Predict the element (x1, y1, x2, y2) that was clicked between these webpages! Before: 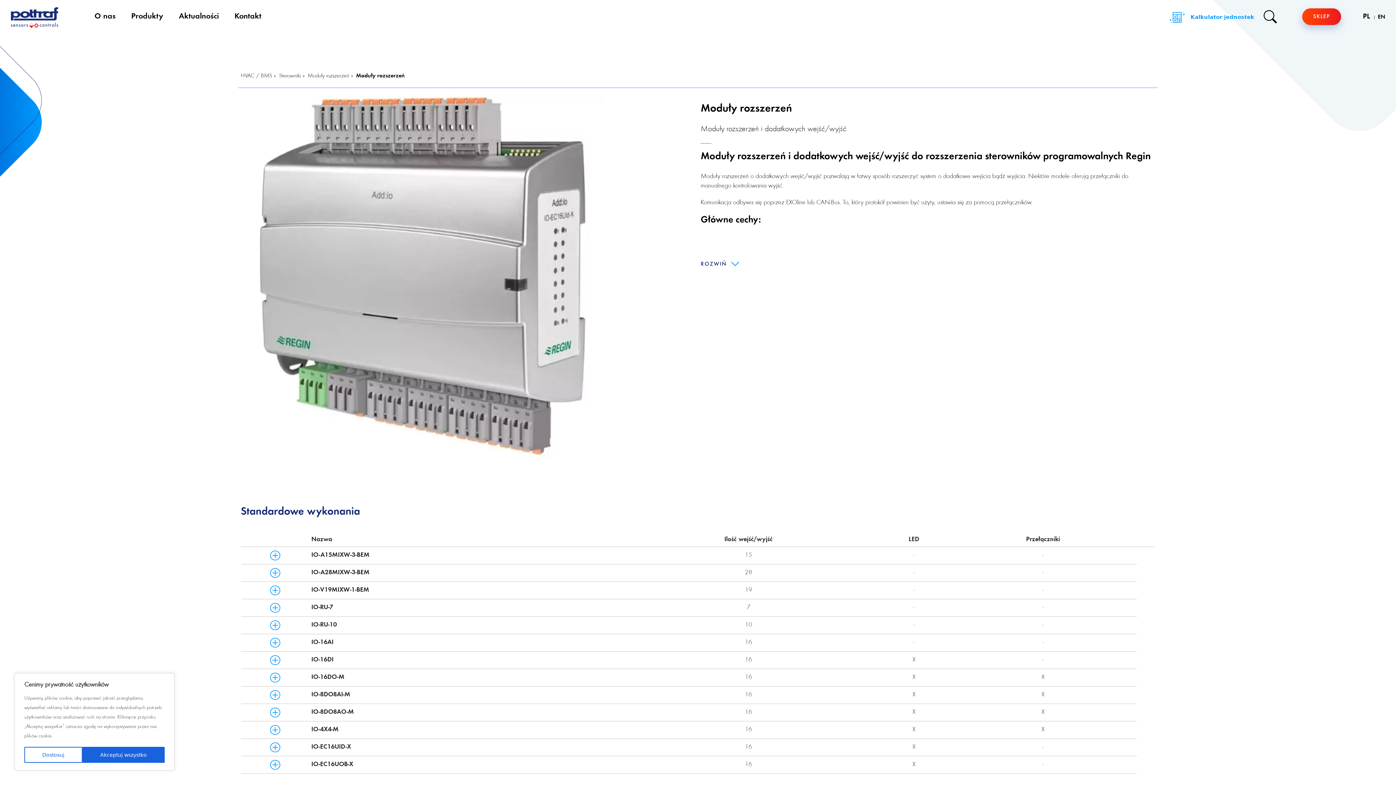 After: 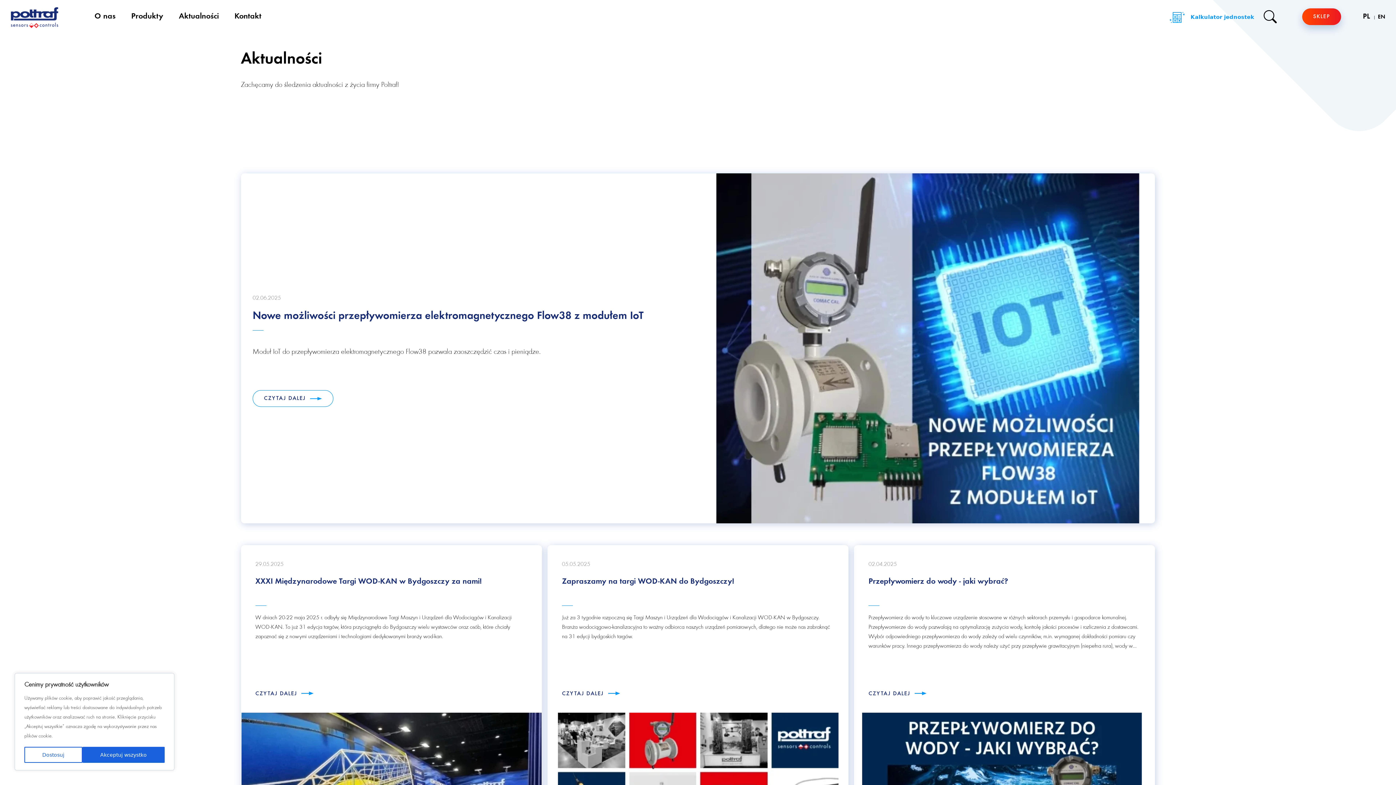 Action: label: Aktualności bbox: (178, 12, 218, 20)